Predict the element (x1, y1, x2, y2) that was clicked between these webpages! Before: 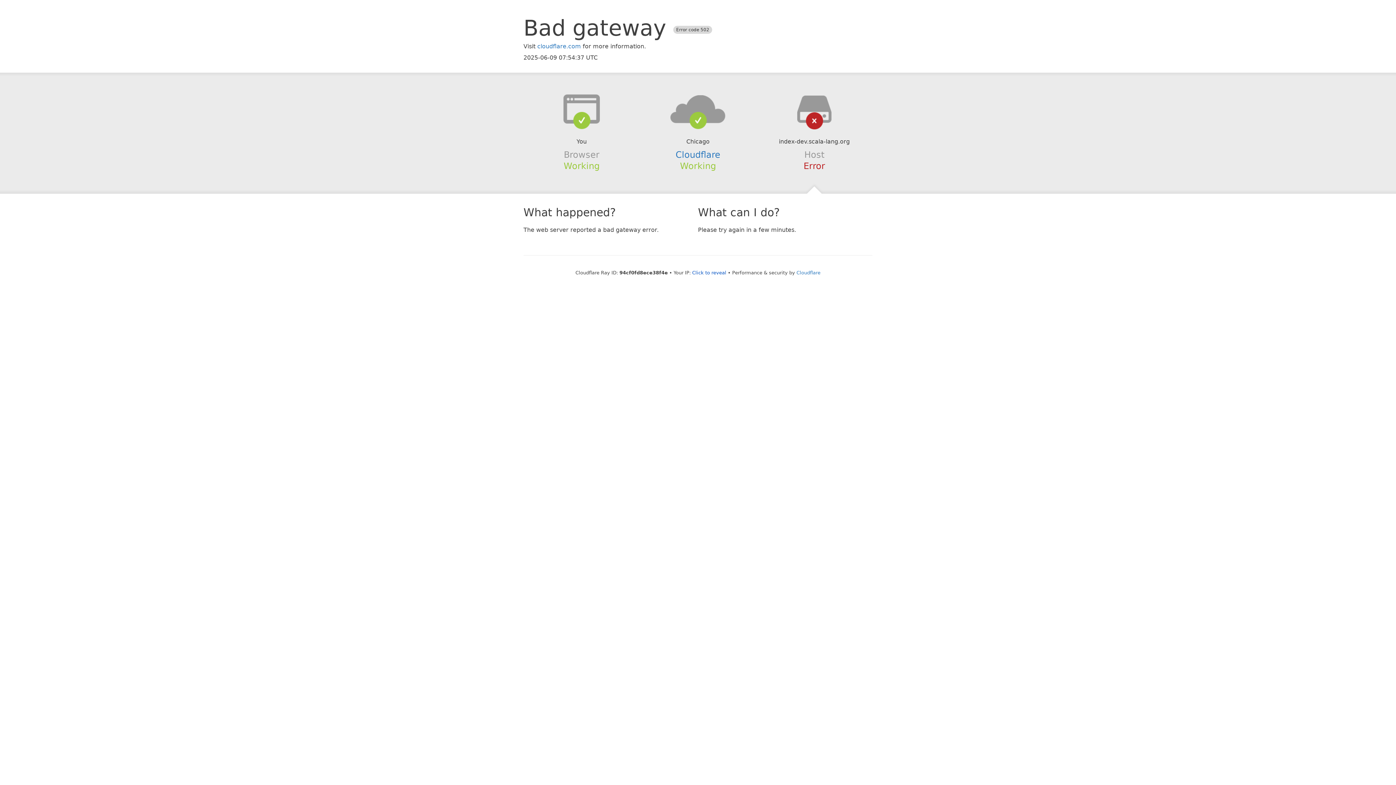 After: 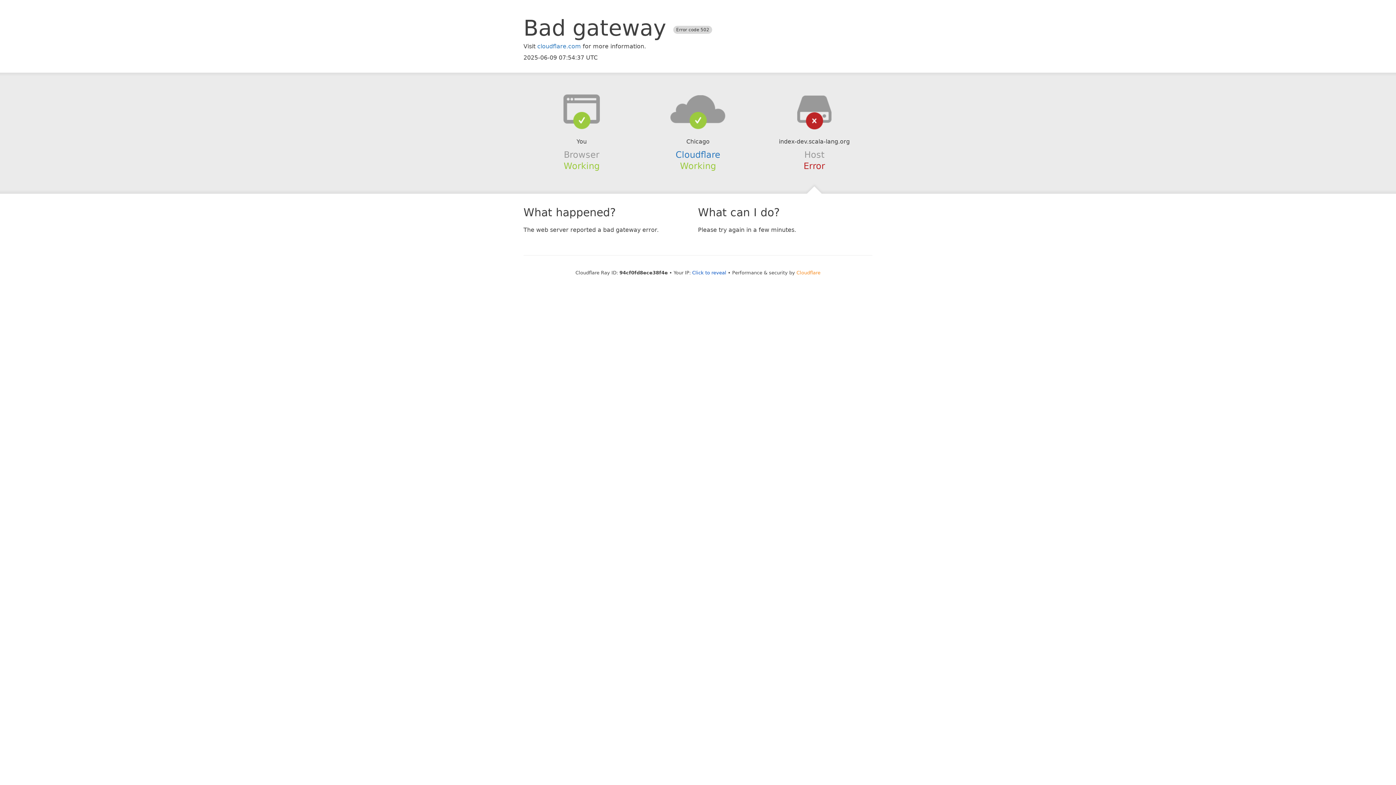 Action: bbox: (796, 270, 820, 275) label: Cloudflare